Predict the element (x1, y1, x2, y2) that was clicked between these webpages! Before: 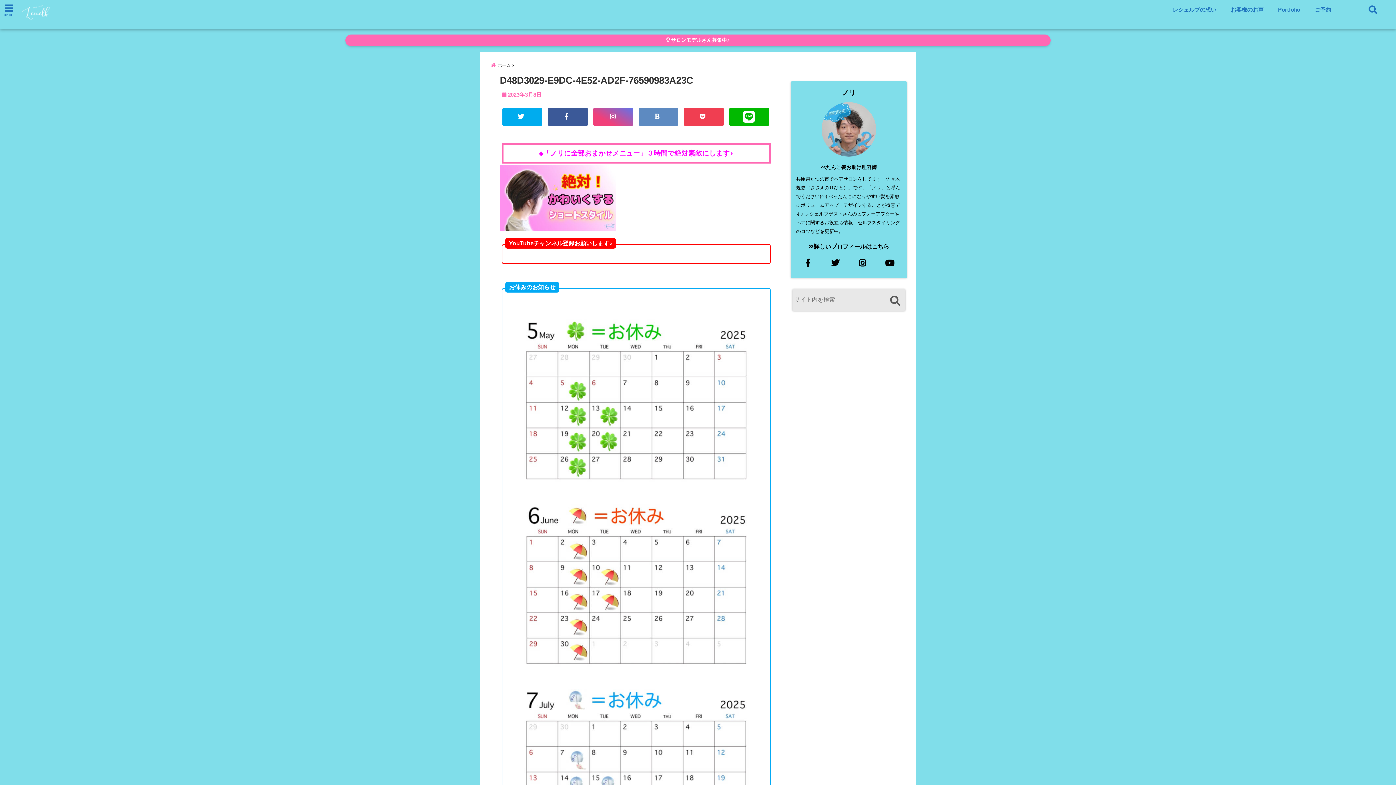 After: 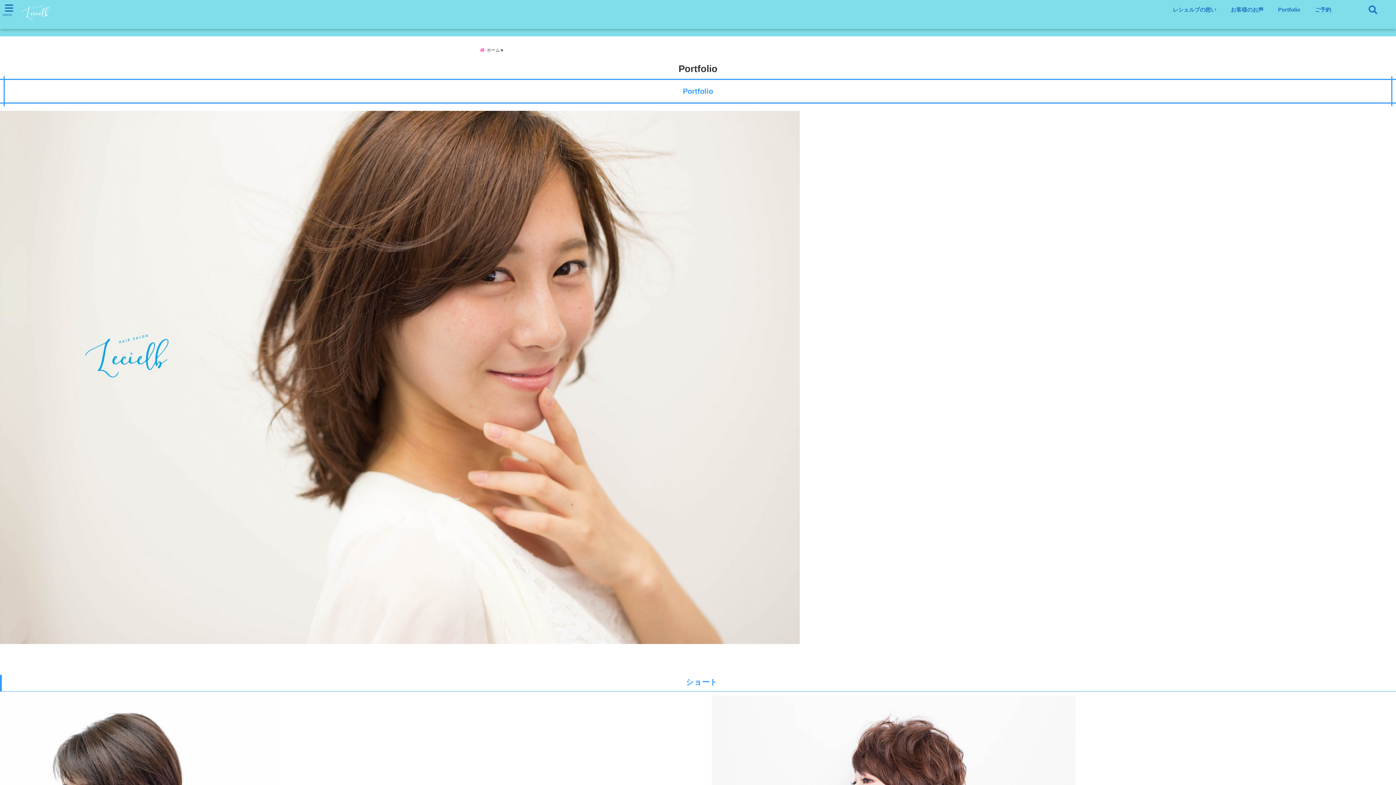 Action: label: Portfolio bbox: (1274, 2, 1304, 16)